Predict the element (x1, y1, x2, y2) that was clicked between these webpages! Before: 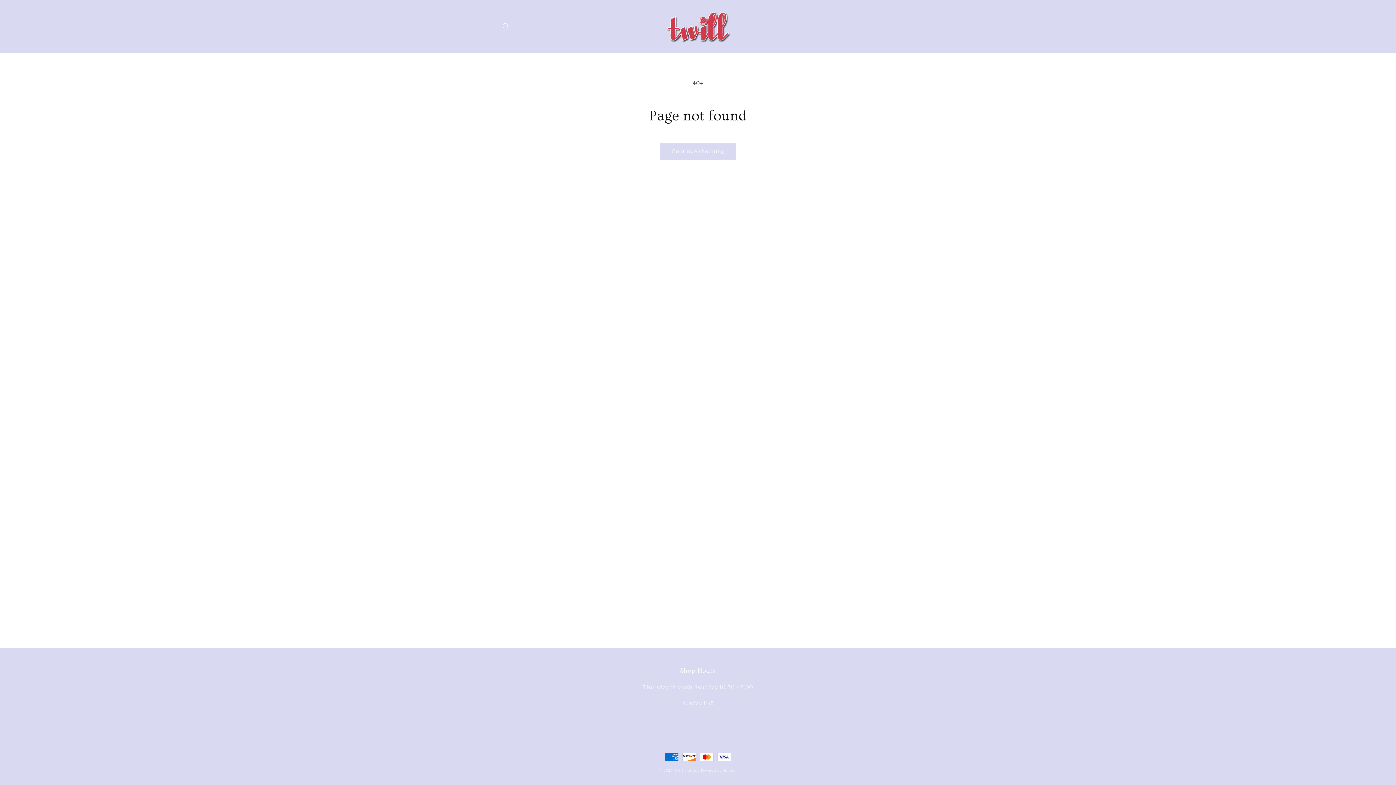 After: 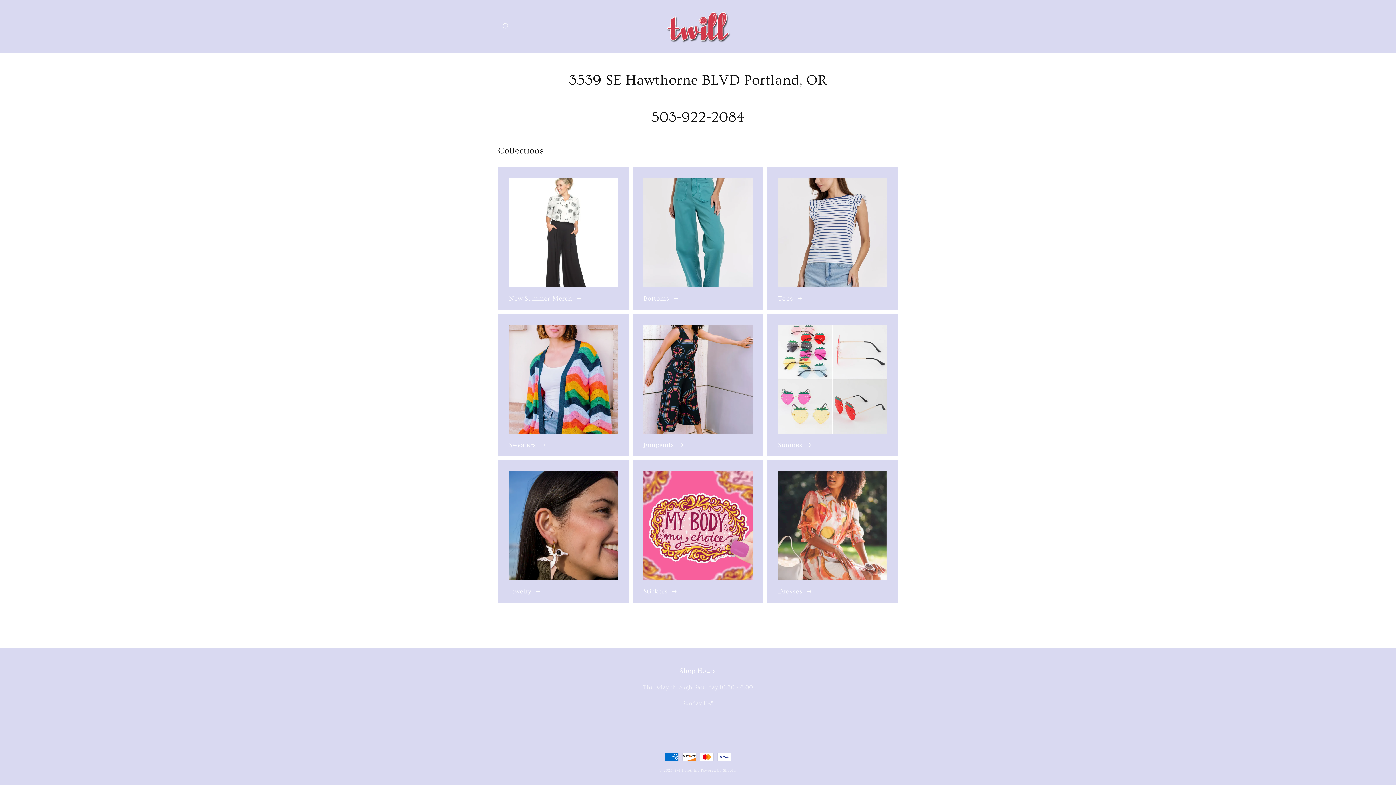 Action: label: twill clothing bbox: (675, 768, 699, 773)